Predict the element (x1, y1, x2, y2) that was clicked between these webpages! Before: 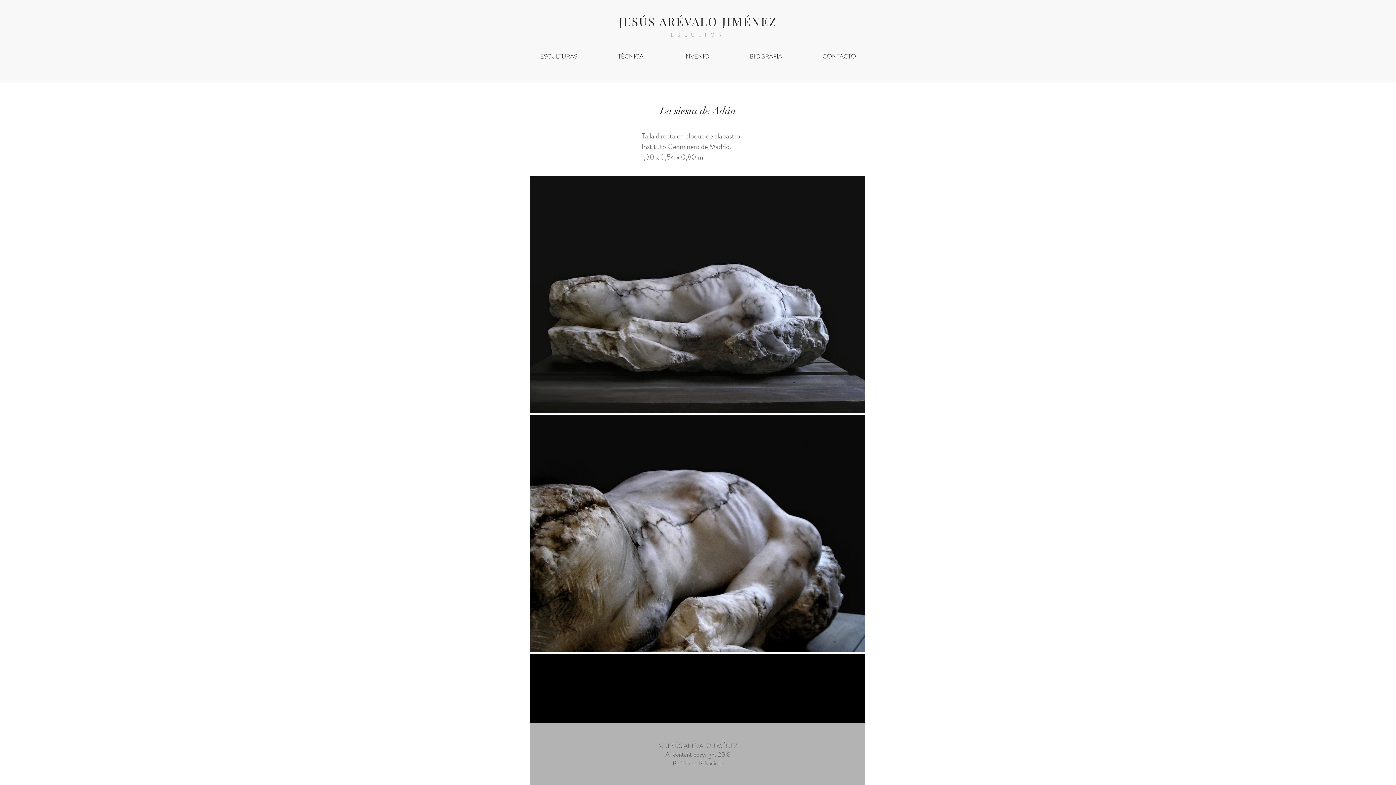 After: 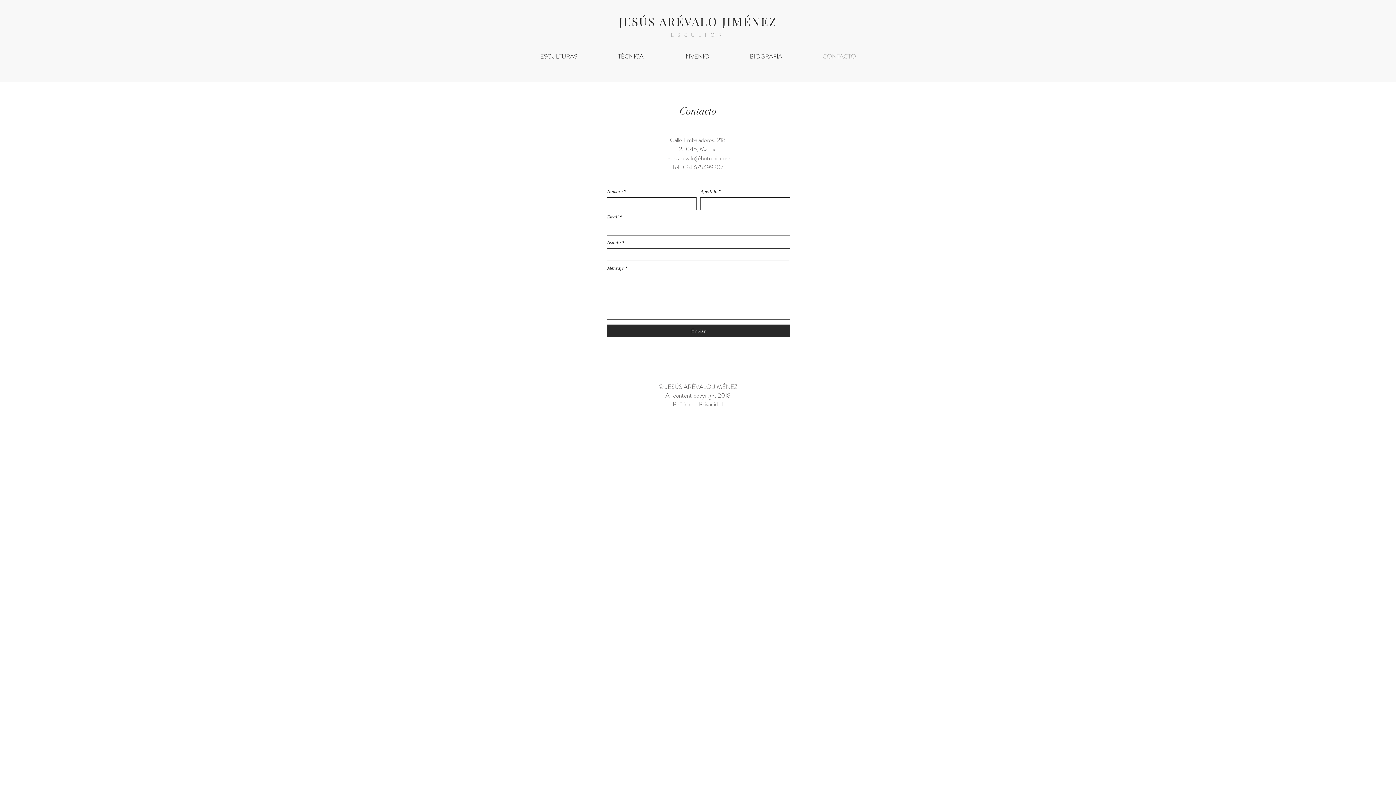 Action: label: CONTACTO bbox: (802, 49, 876, 64)